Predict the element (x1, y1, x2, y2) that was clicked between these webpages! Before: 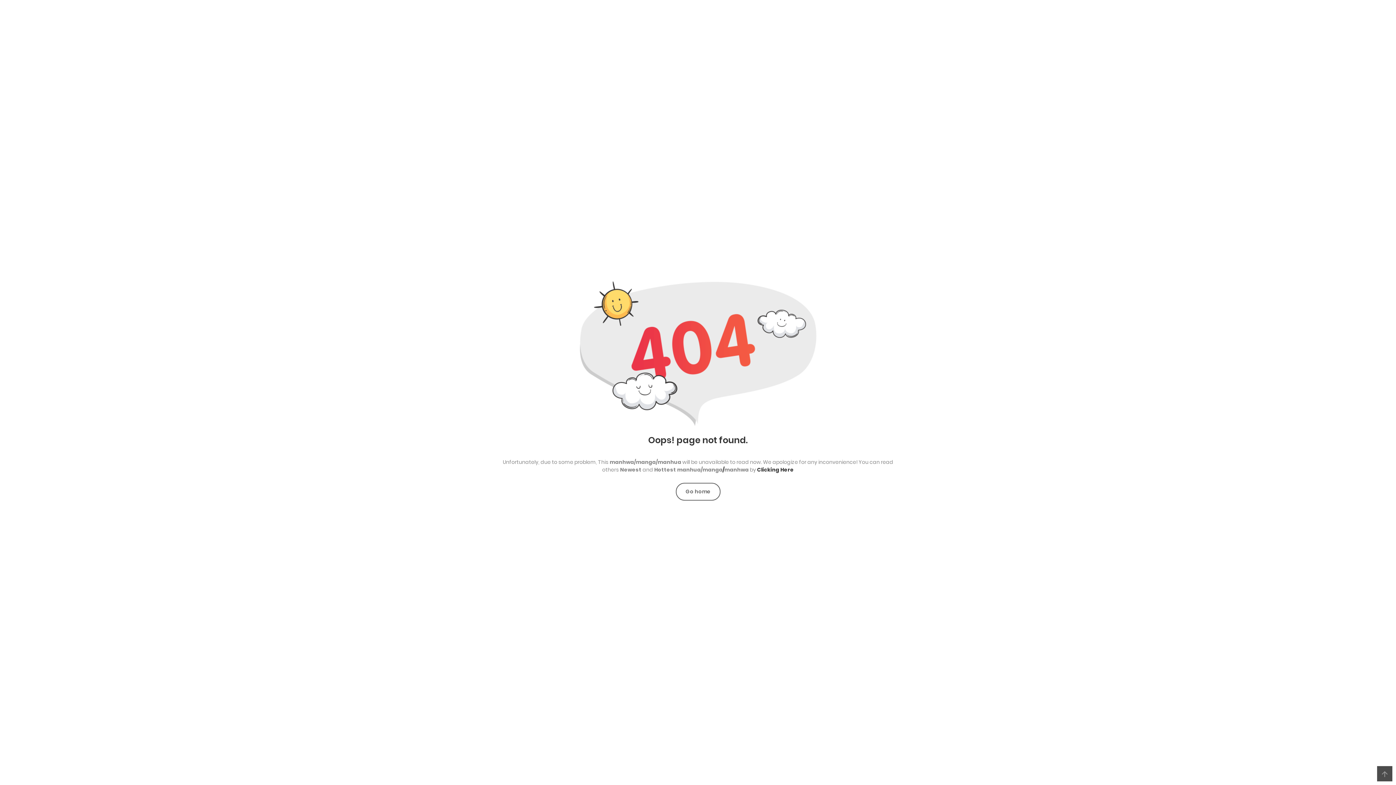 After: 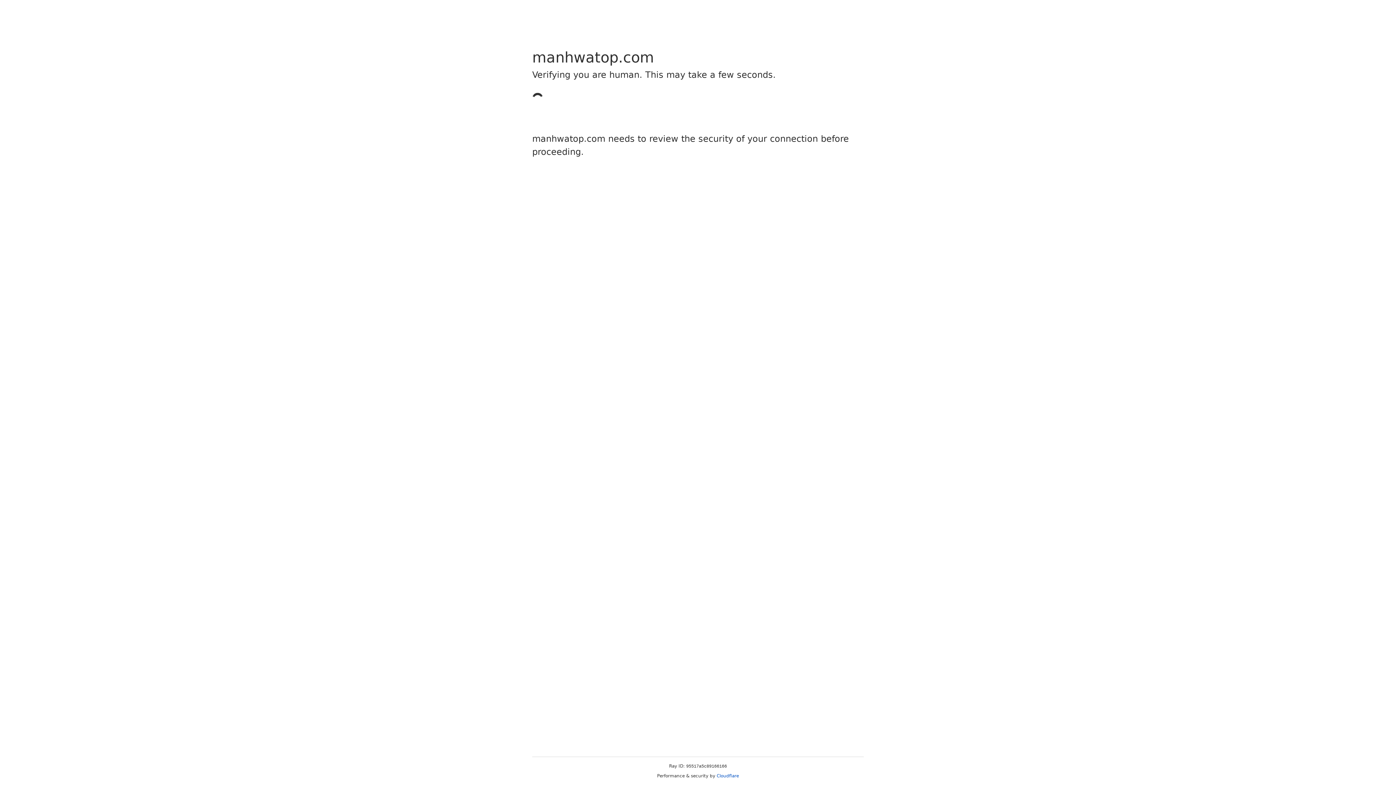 Action: bbox: (722, 466, 724, 473) label: /